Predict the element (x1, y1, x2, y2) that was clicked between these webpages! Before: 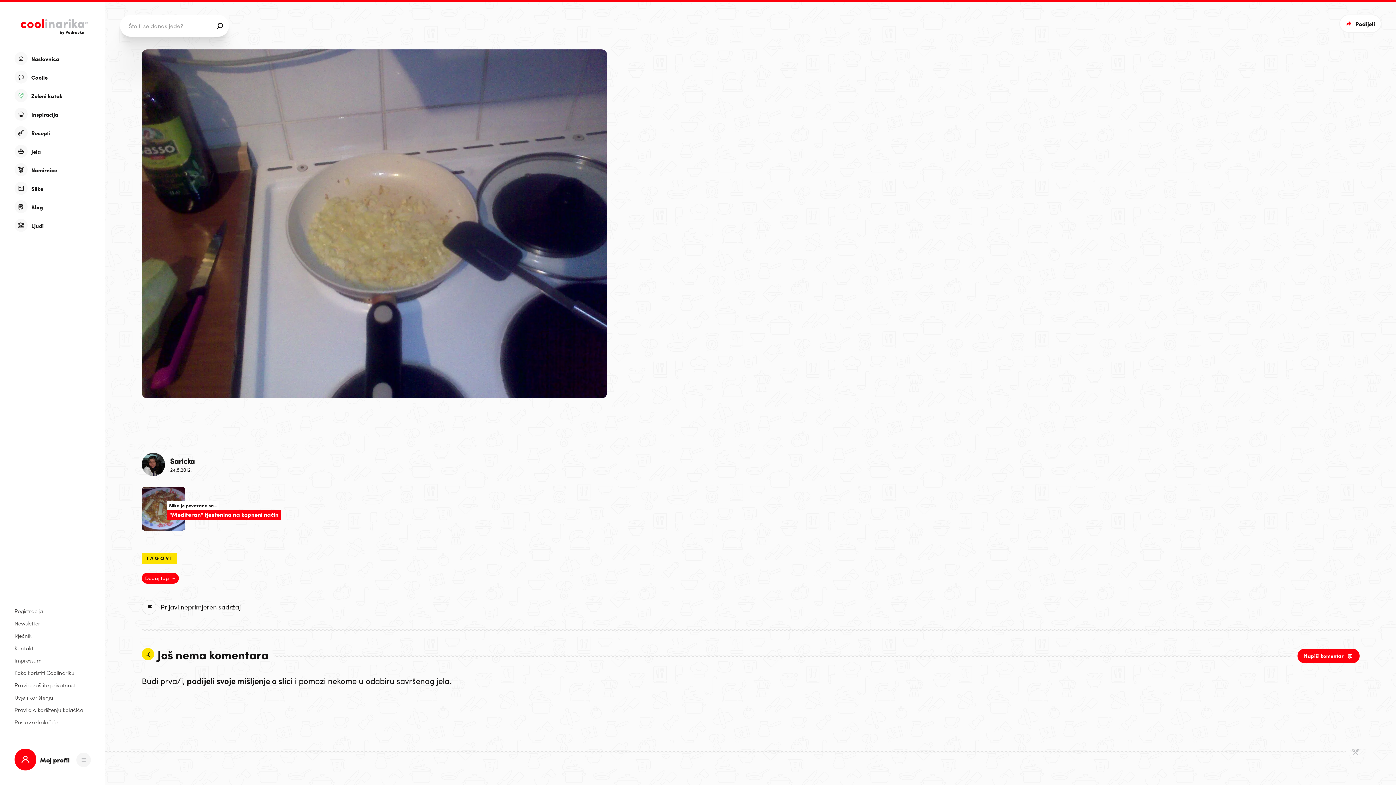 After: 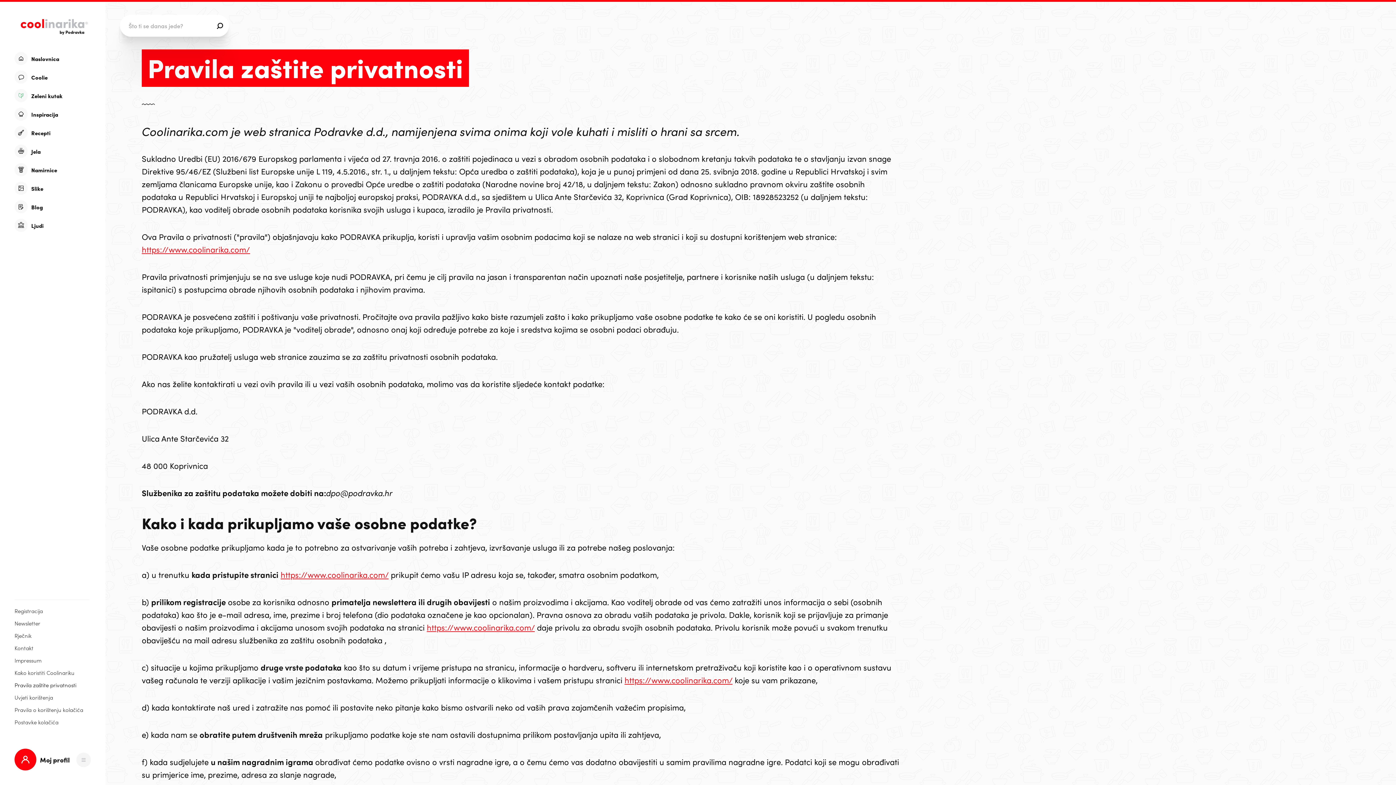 Action: bbox: (14, 681, 89, 688) label: Pravila zaštite privatnosti